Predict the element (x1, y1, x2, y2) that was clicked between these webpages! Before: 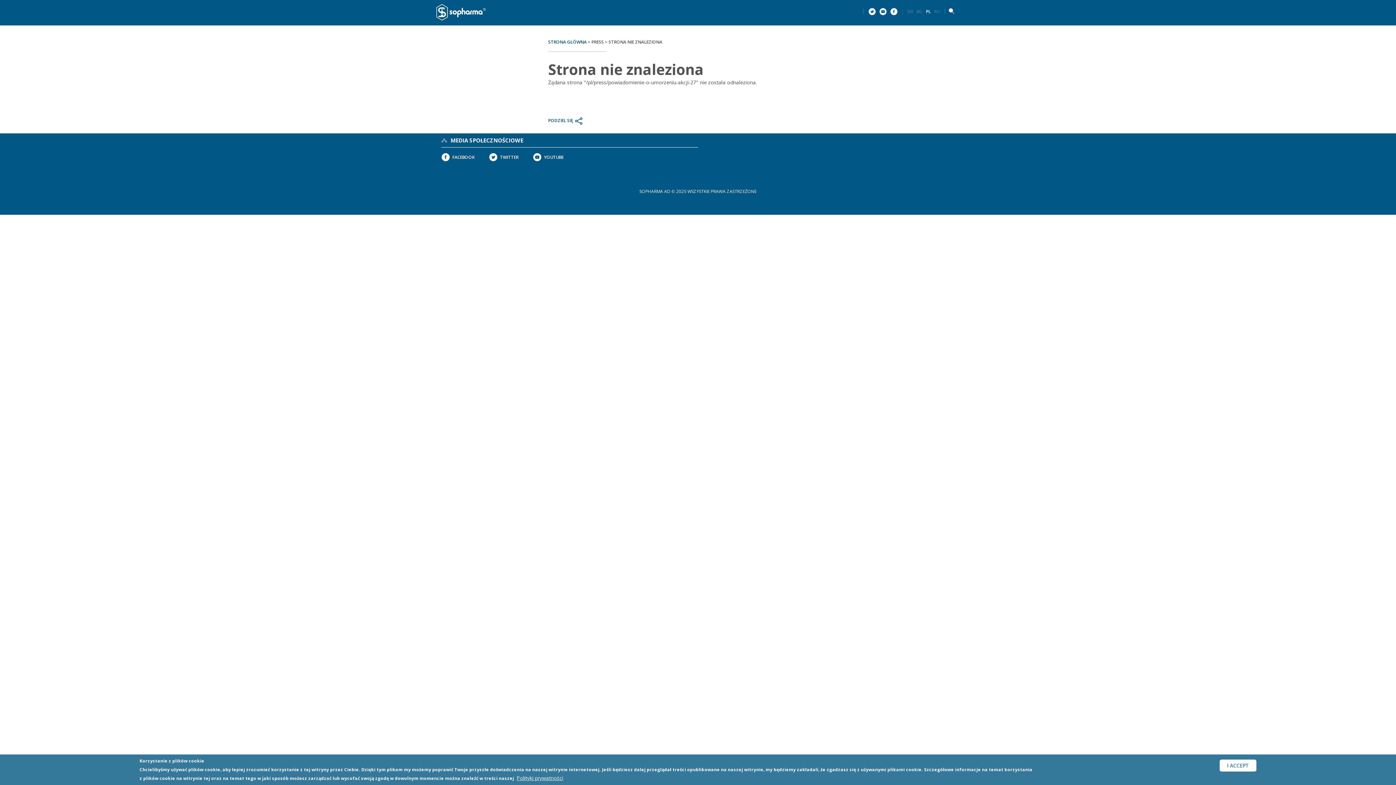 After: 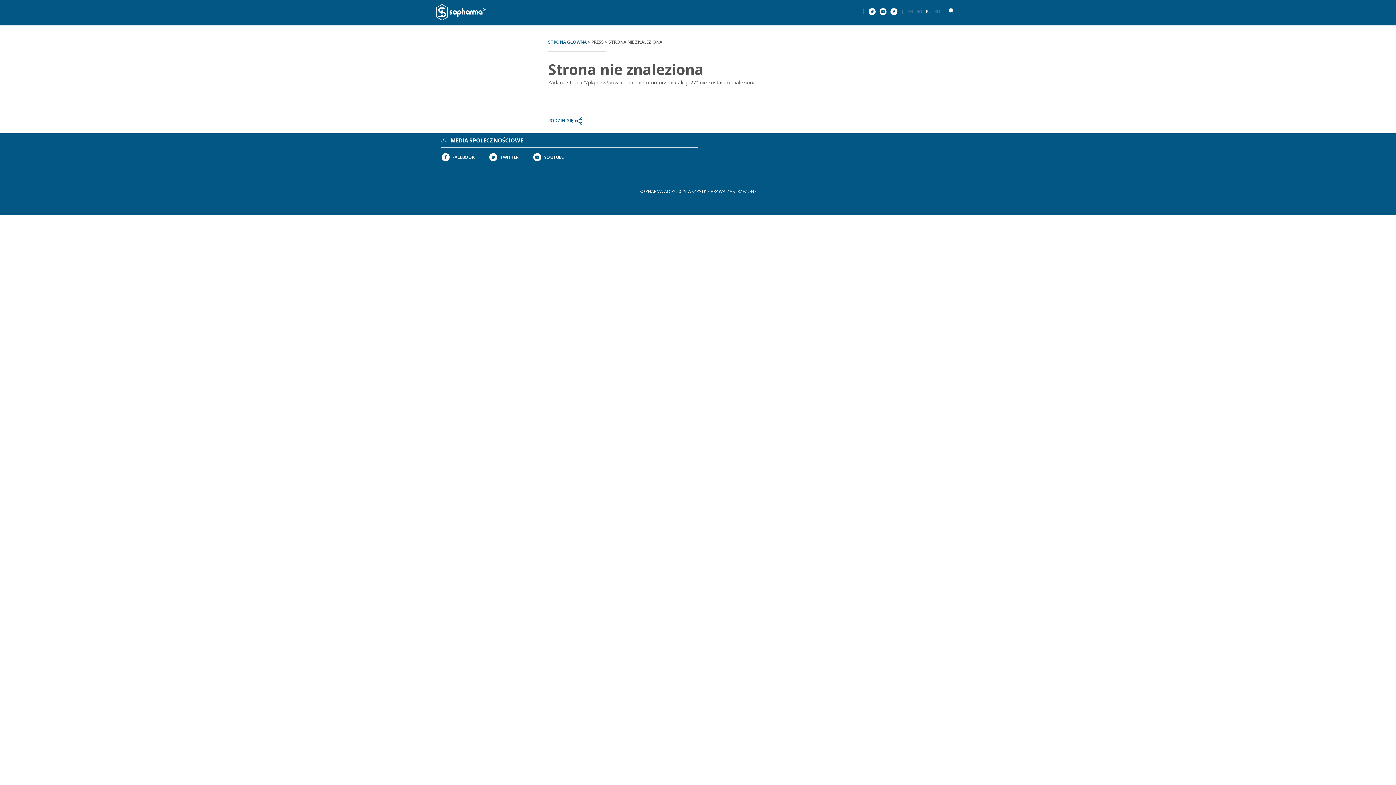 Action: label: I ACCEPT bbox: (1220, 760, 1256, 772)